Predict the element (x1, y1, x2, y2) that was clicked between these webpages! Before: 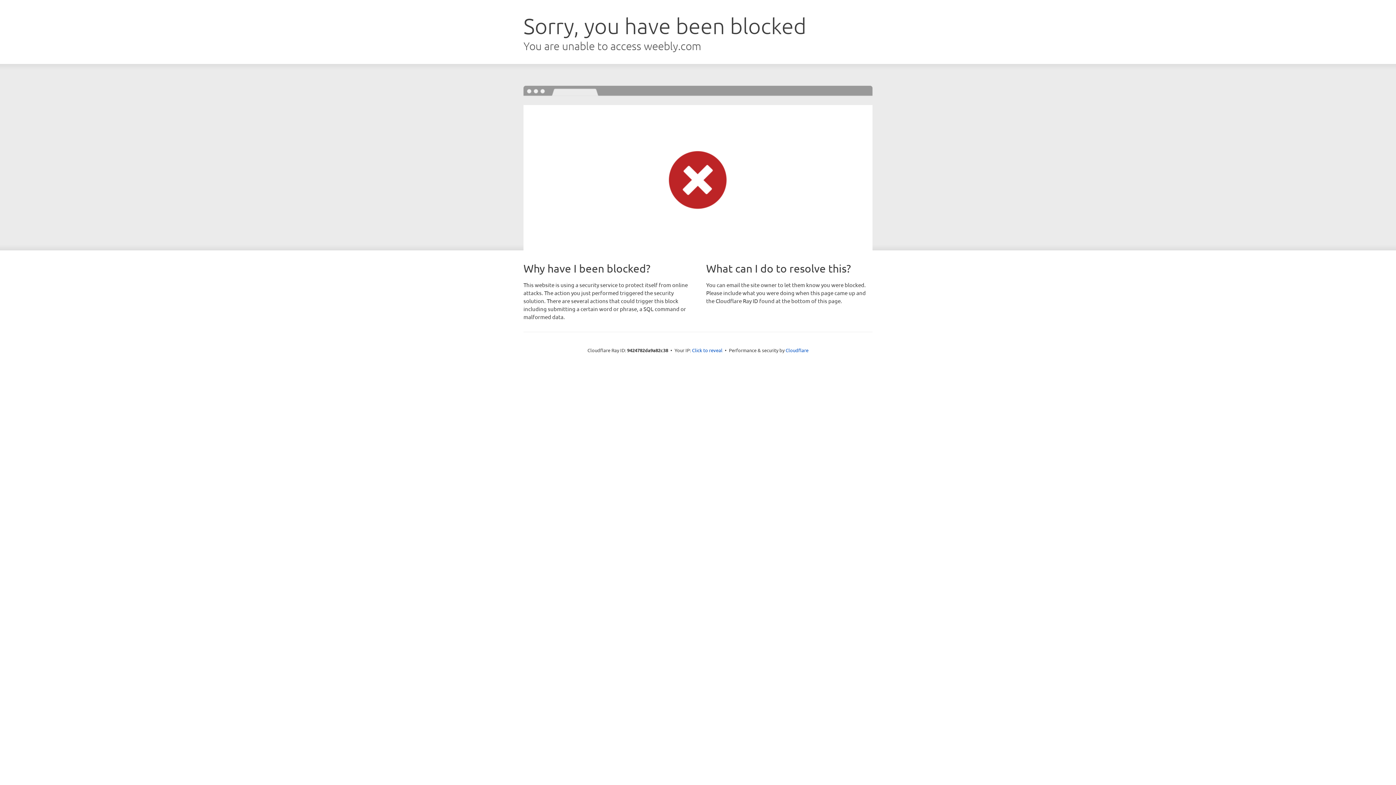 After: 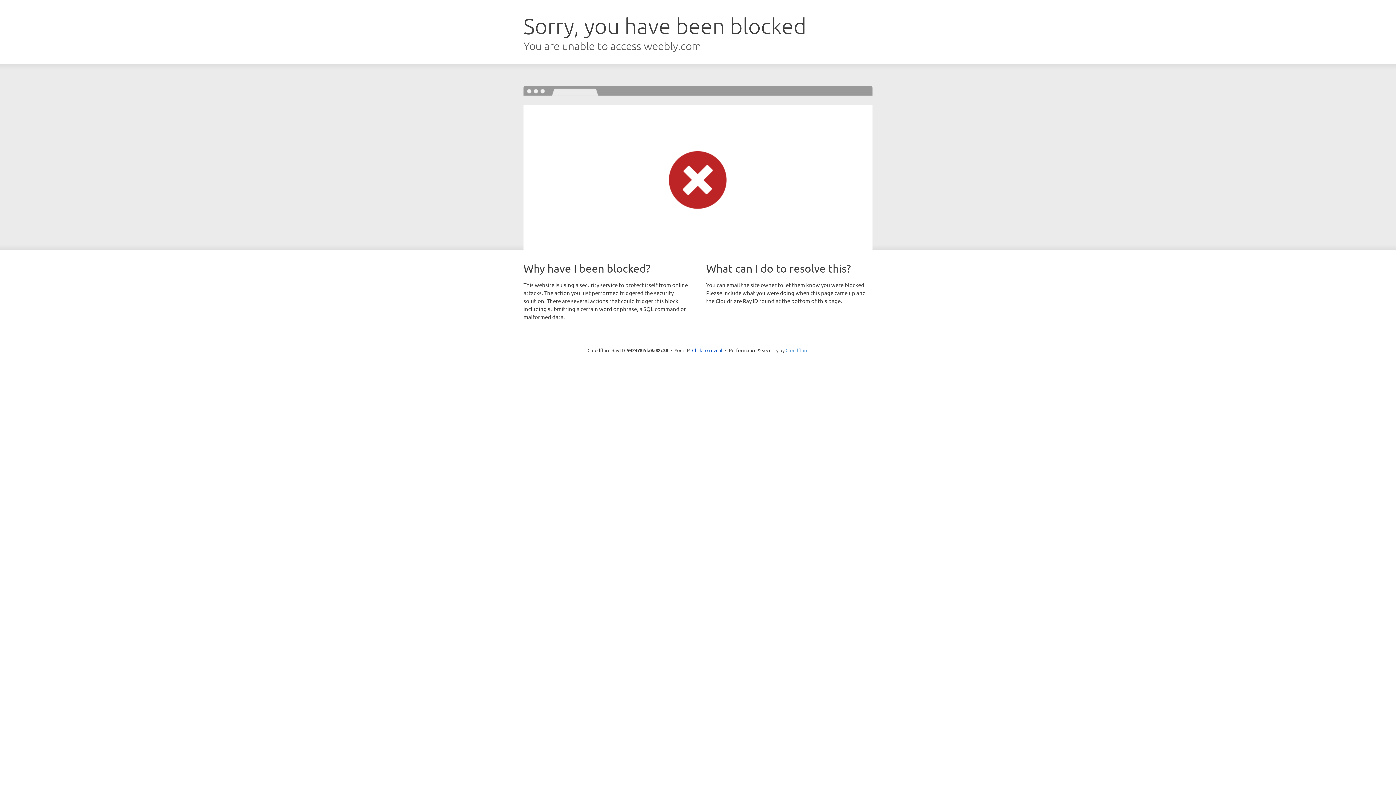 Action: bbox: (785, 347, 808, 353) label: Cloudflare